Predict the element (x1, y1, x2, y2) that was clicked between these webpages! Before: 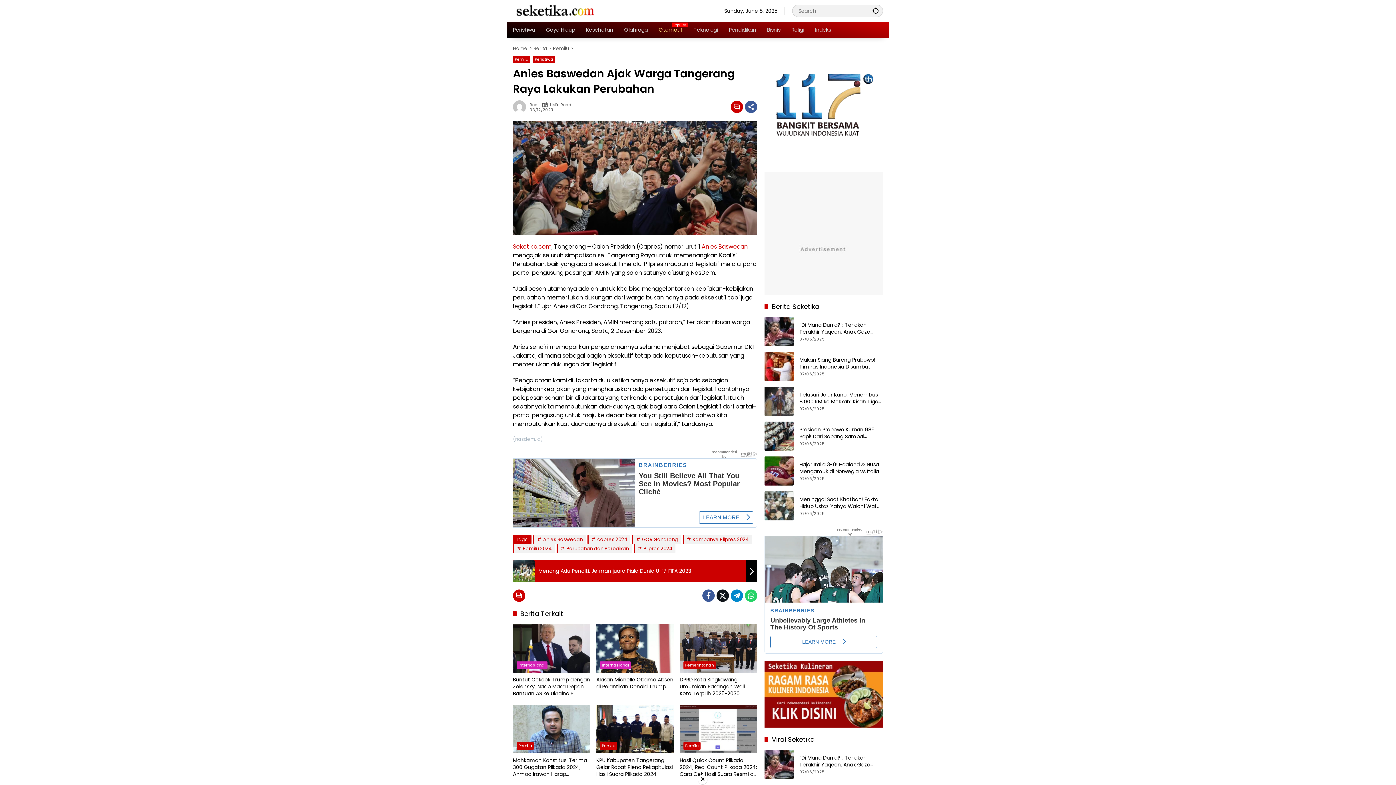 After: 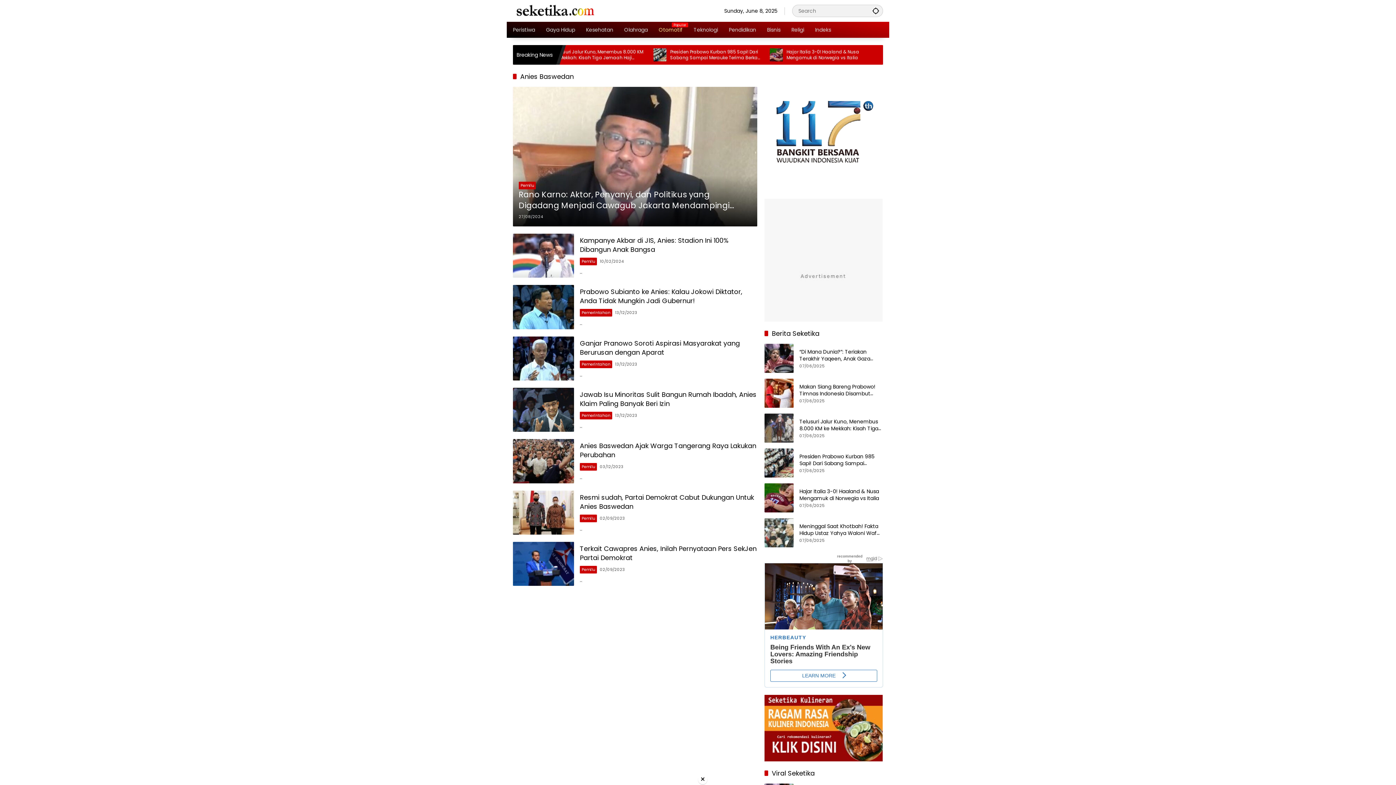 Action: label: Anies Baswedan bbox: (533, 535, 585, 544)